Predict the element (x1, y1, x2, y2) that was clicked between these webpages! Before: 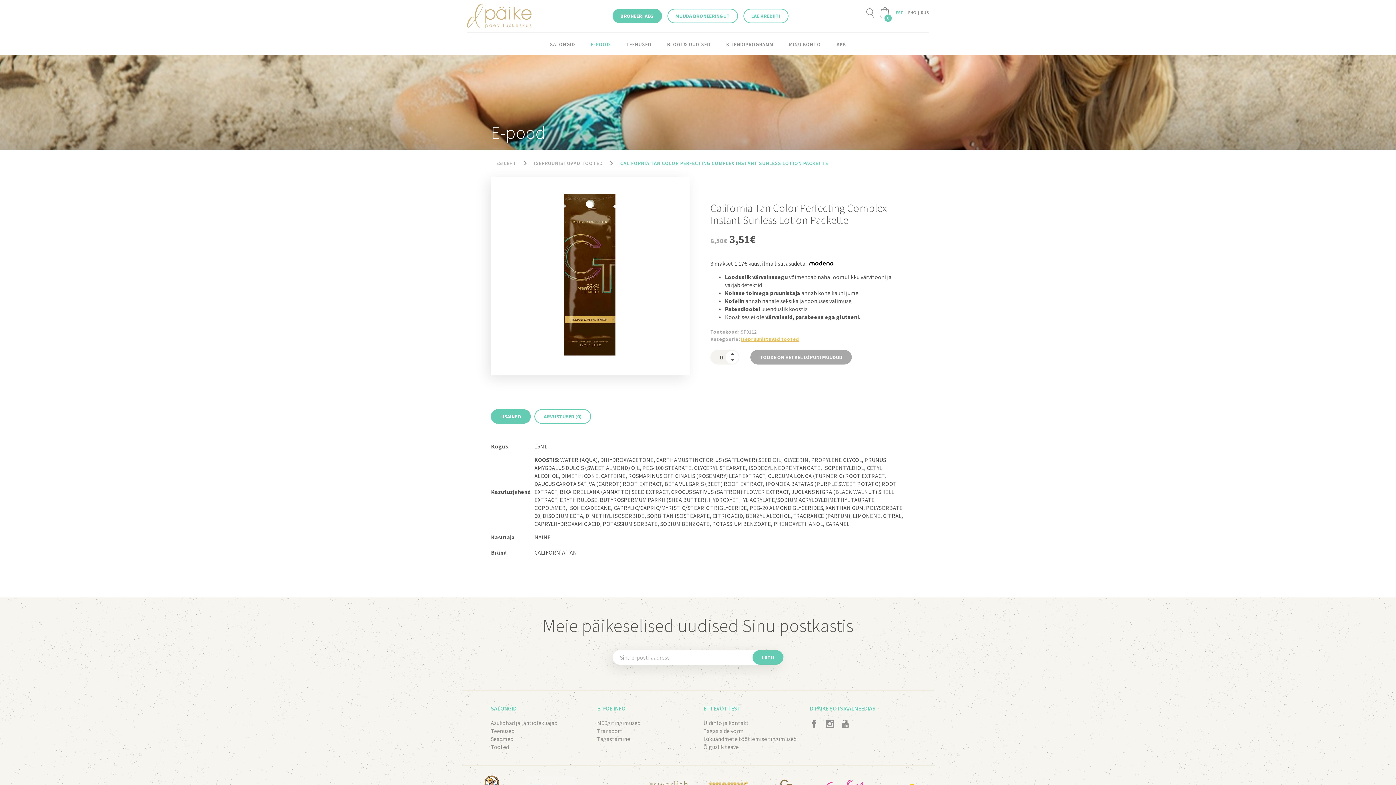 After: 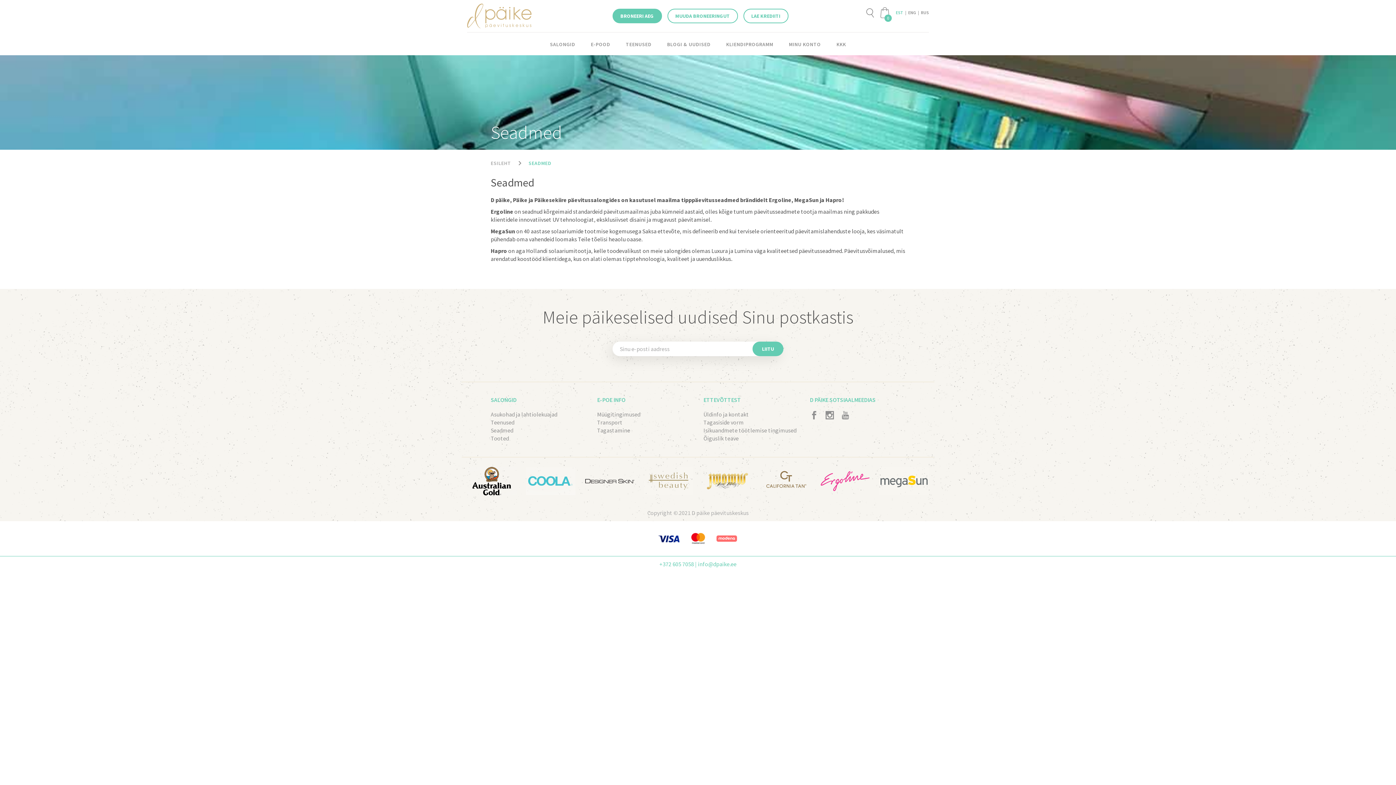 Action: label: Seadmed bbox: (490, 735, 513, 742)